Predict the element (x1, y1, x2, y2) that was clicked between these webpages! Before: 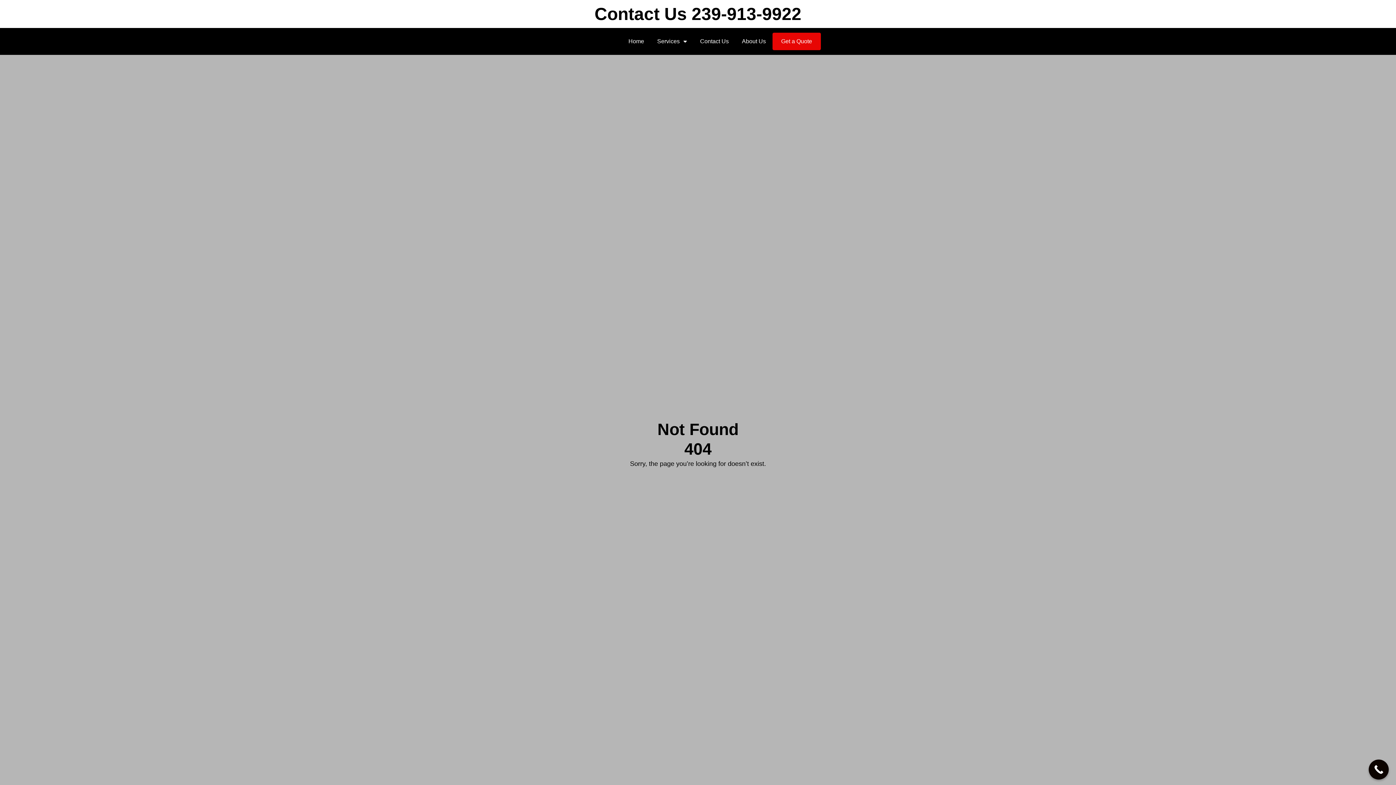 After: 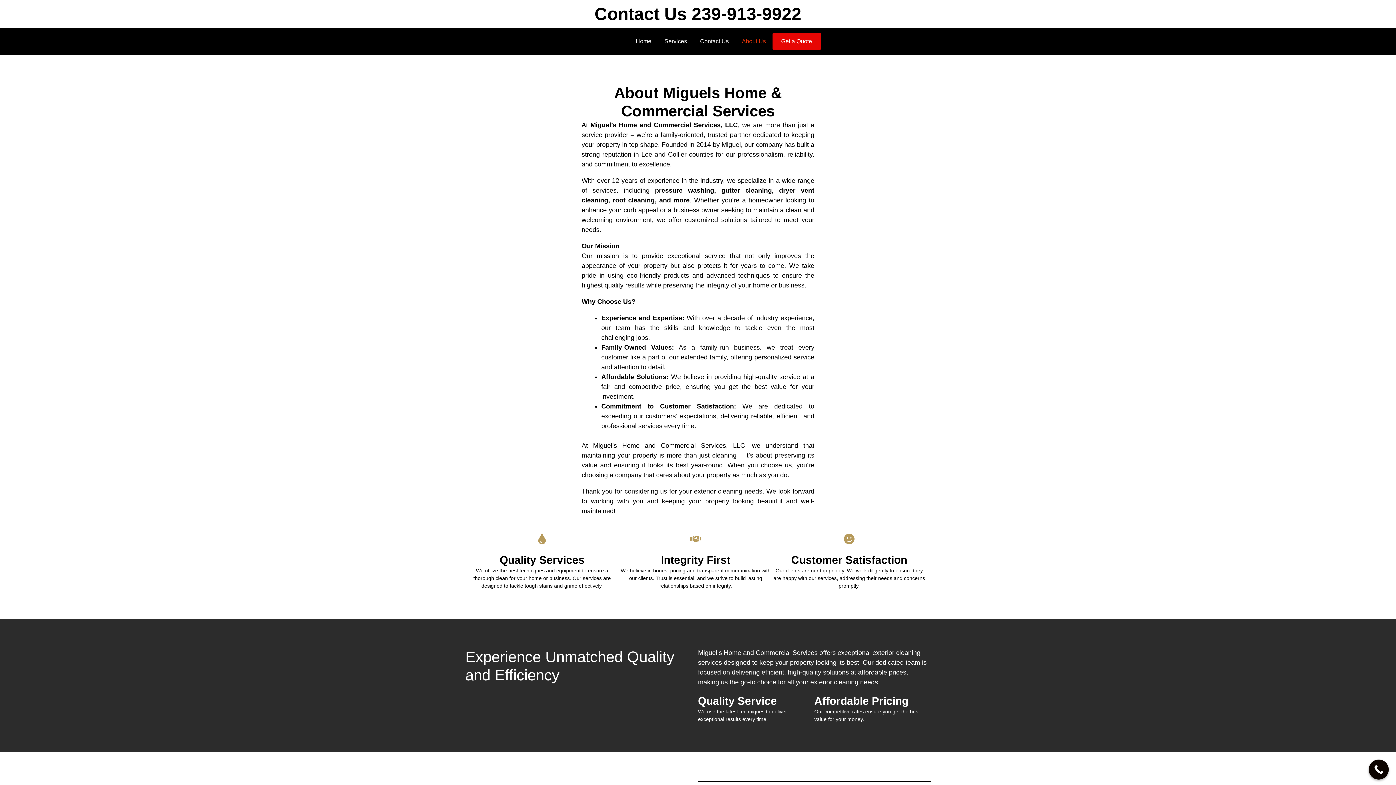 Action: label: About Us bbox: (735, 32, 772, 50)